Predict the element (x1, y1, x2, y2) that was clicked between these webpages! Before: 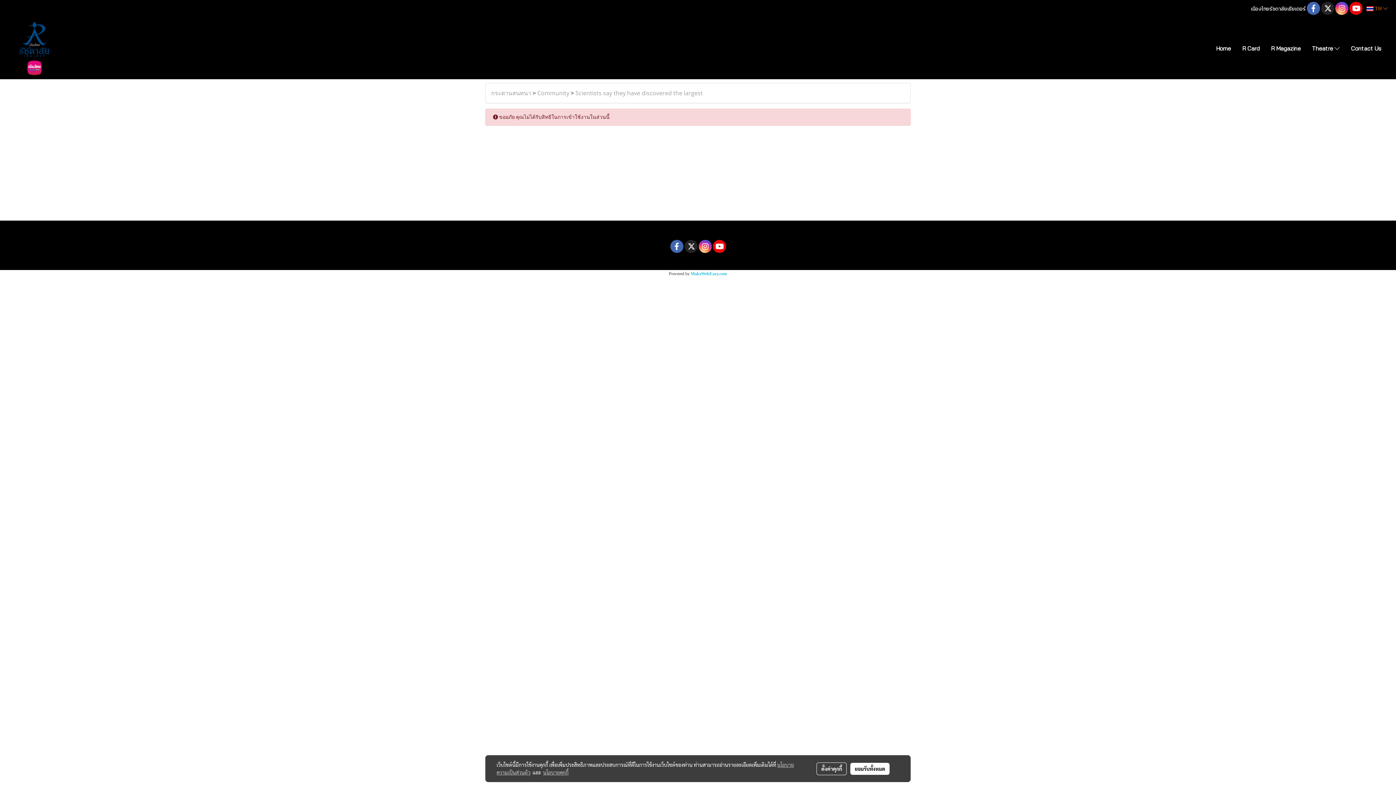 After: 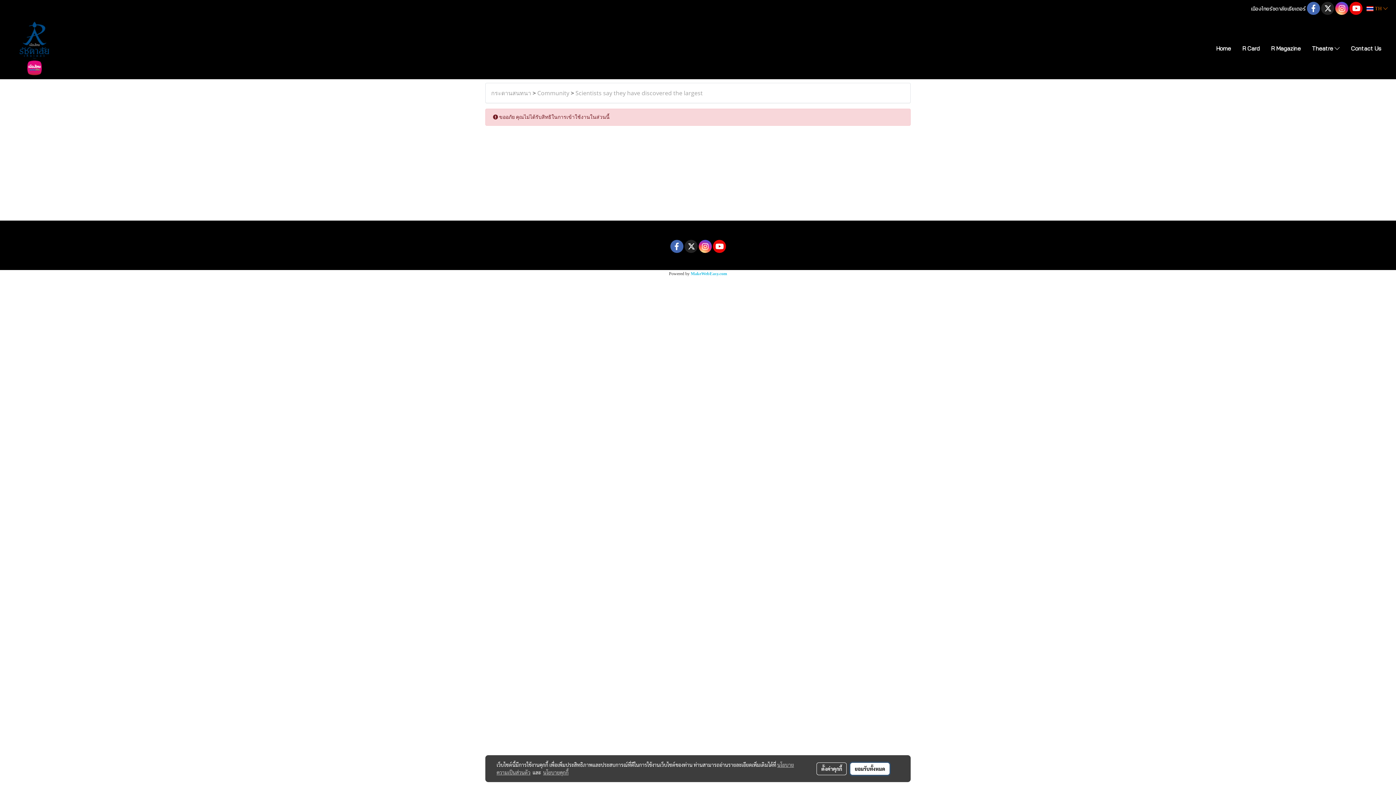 Action: label: ยอมรับทั้งหมด bbox: (850, 763, 889, 775)